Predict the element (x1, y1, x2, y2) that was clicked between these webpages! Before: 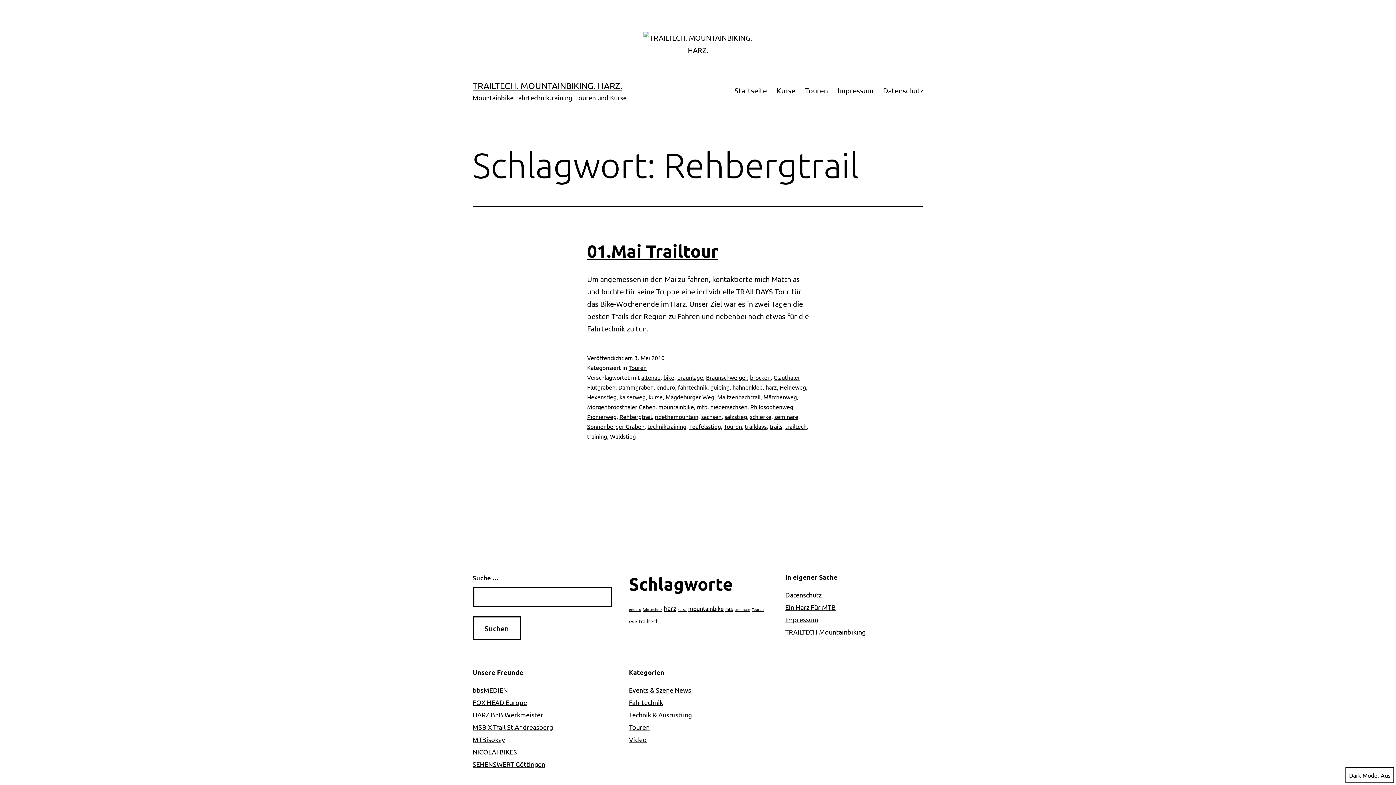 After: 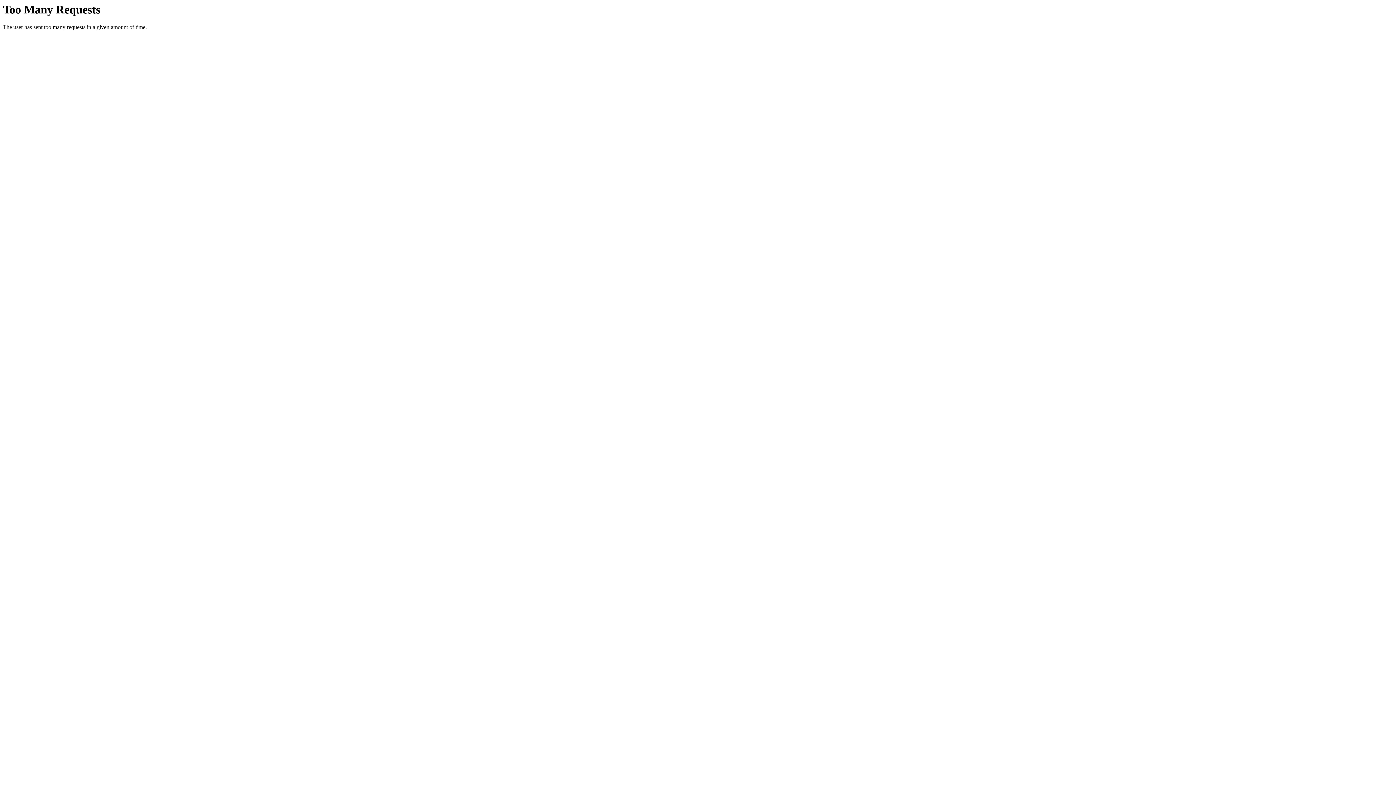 Action: label: harz bbox: (664, 604, 676, 612)